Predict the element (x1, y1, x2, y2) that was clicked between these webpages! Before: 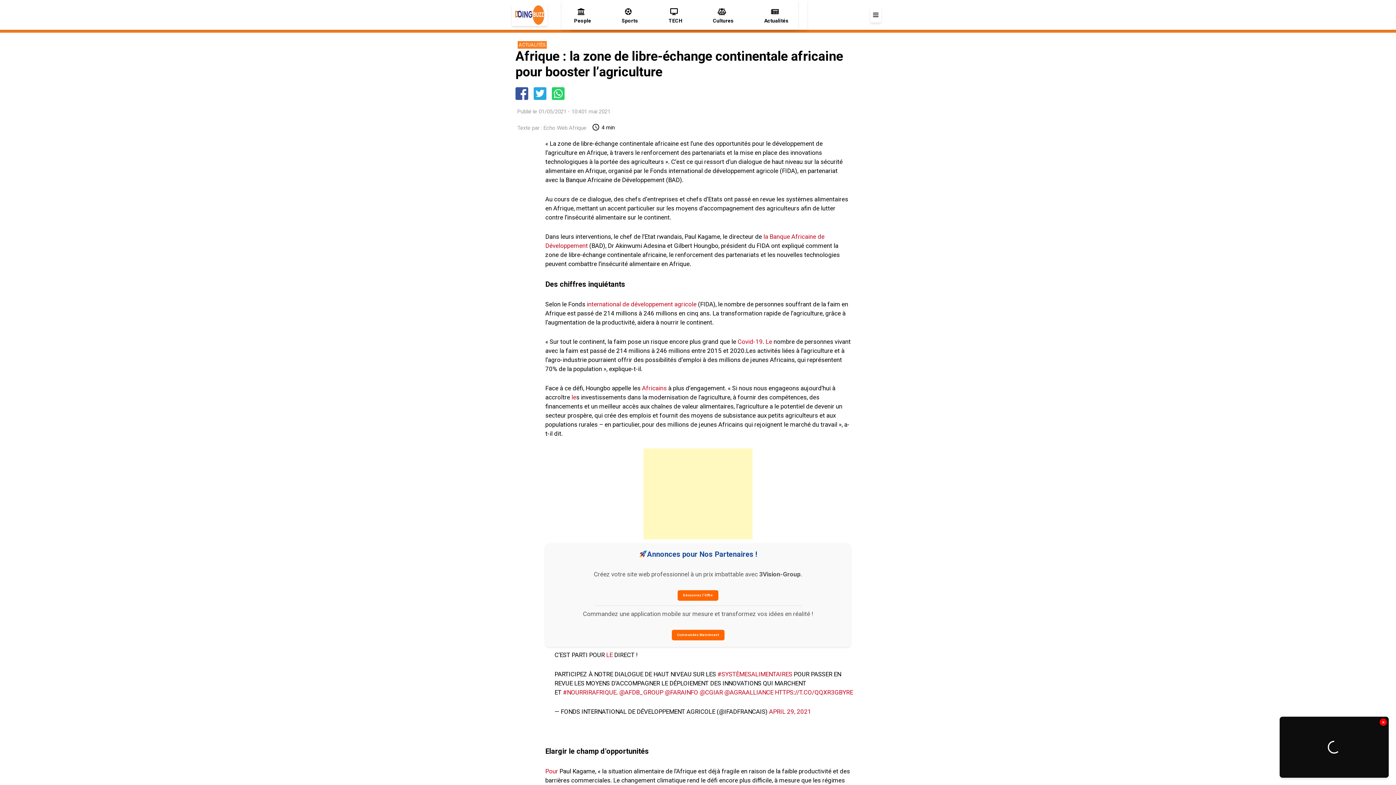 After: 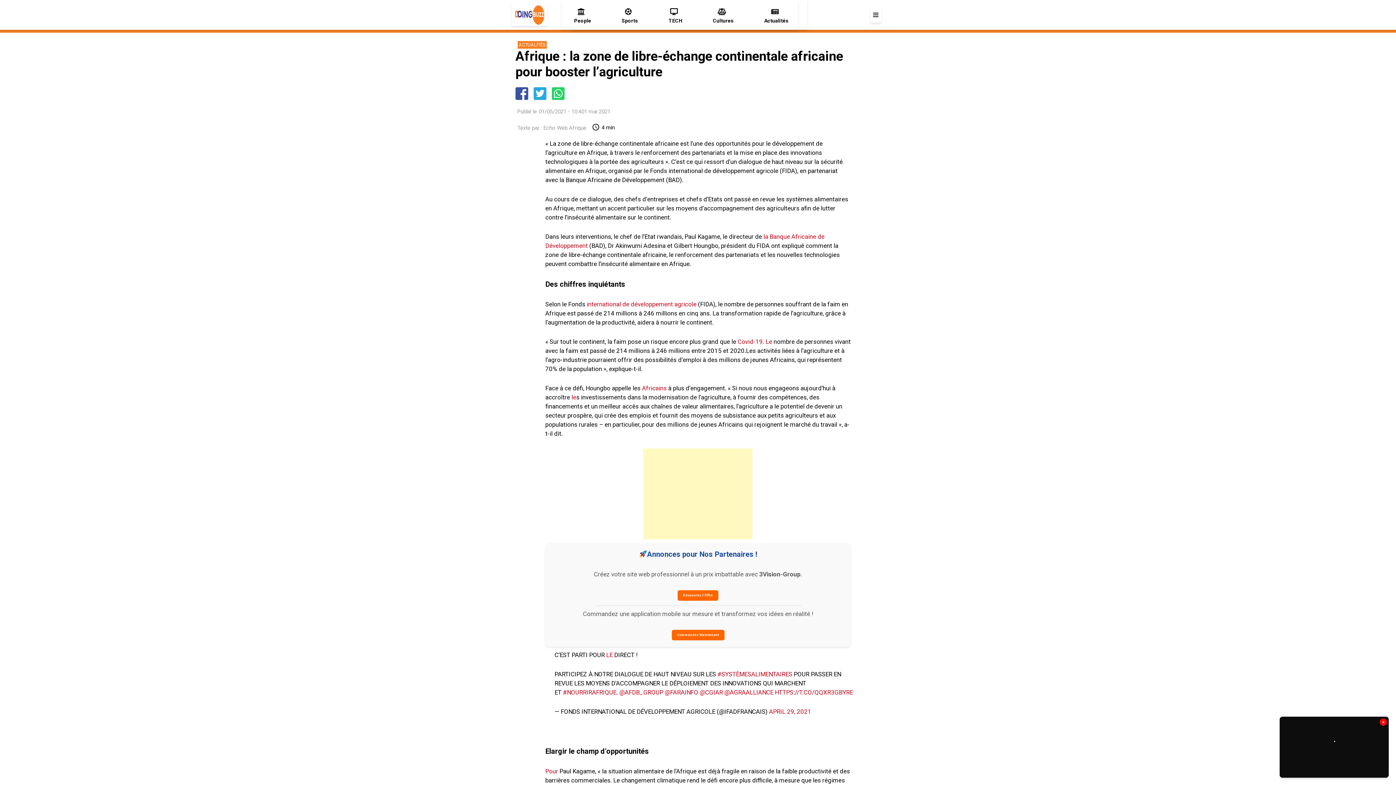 Action: bbox: (515, 87, 528, 100) label: Facebook